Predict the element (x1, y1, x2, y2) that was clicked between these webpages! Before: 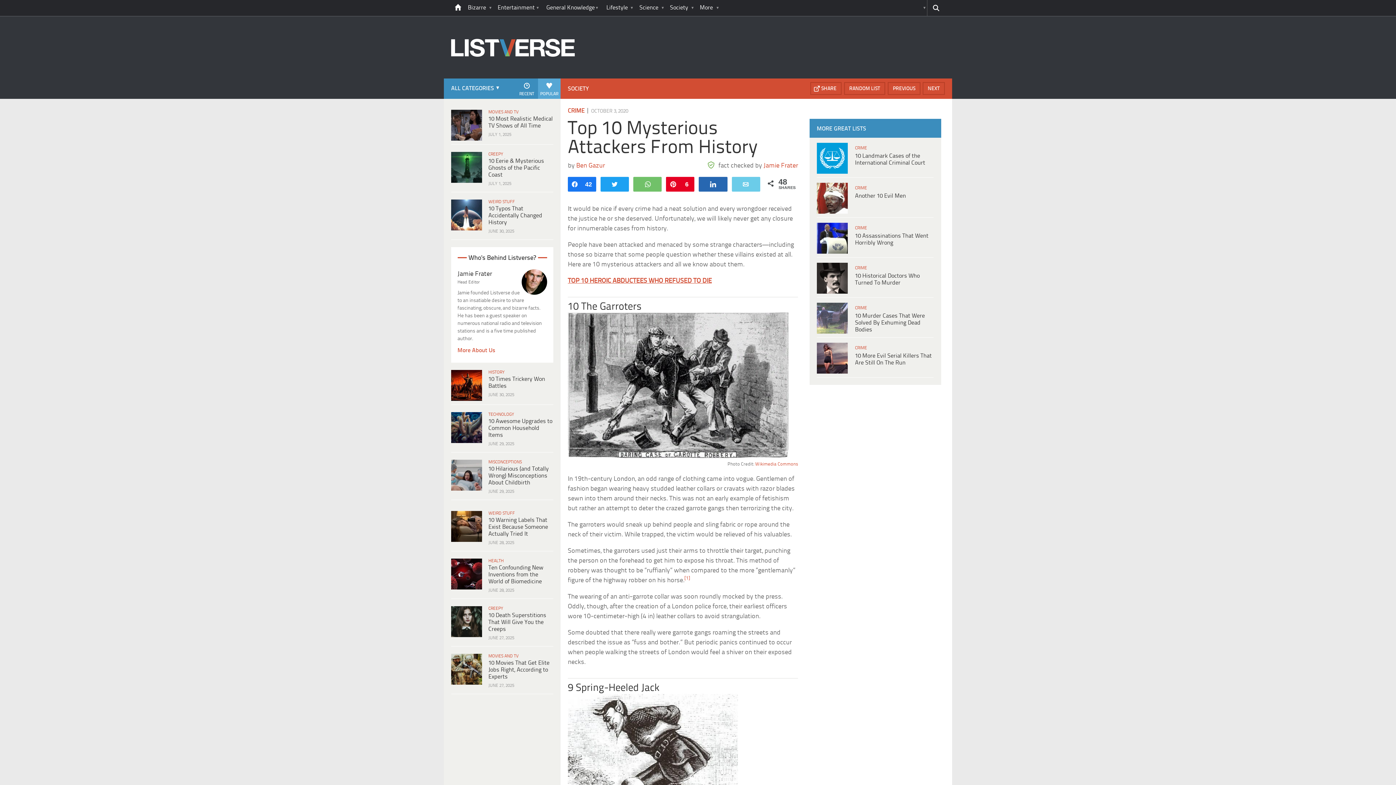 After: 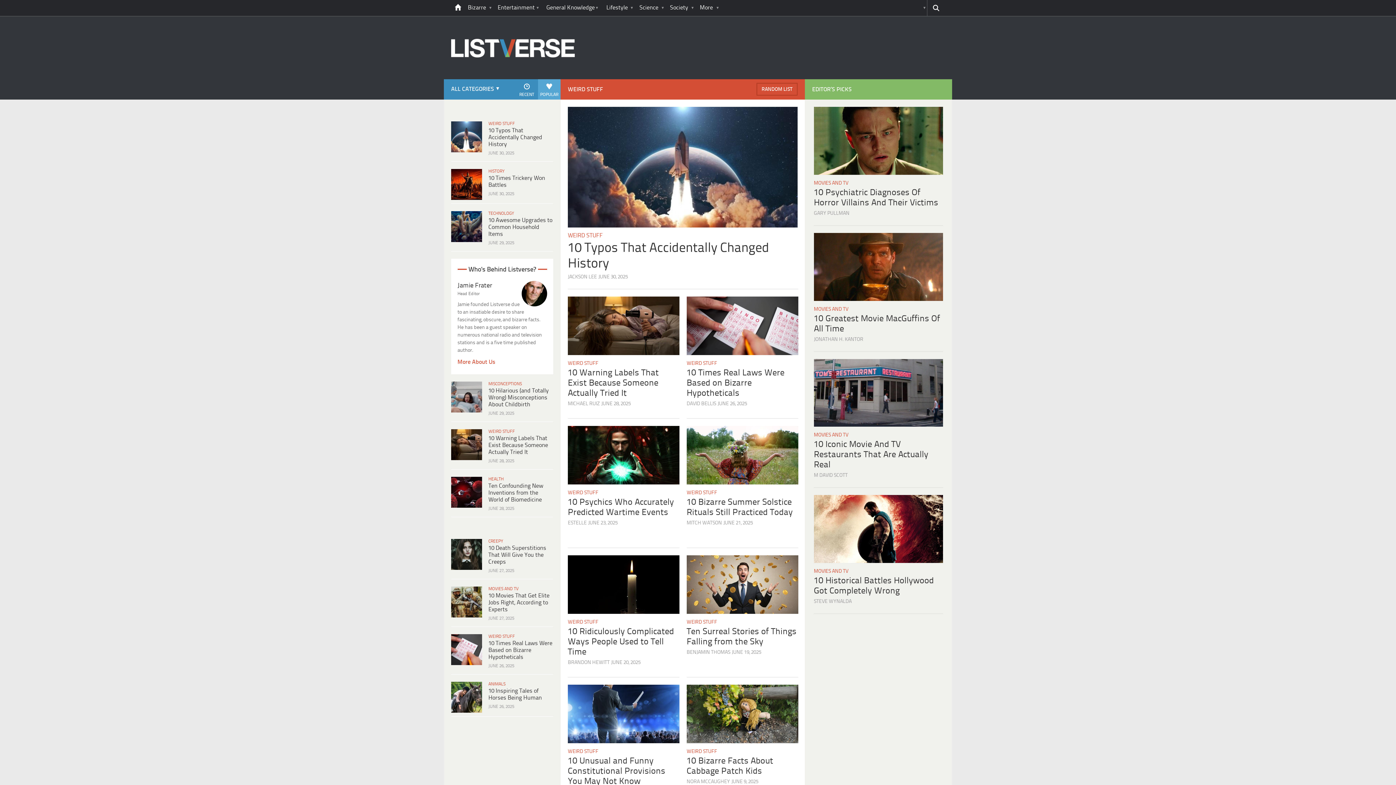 Action: bbox: (488, 510, 551, 517) label: WEIRD STUFF